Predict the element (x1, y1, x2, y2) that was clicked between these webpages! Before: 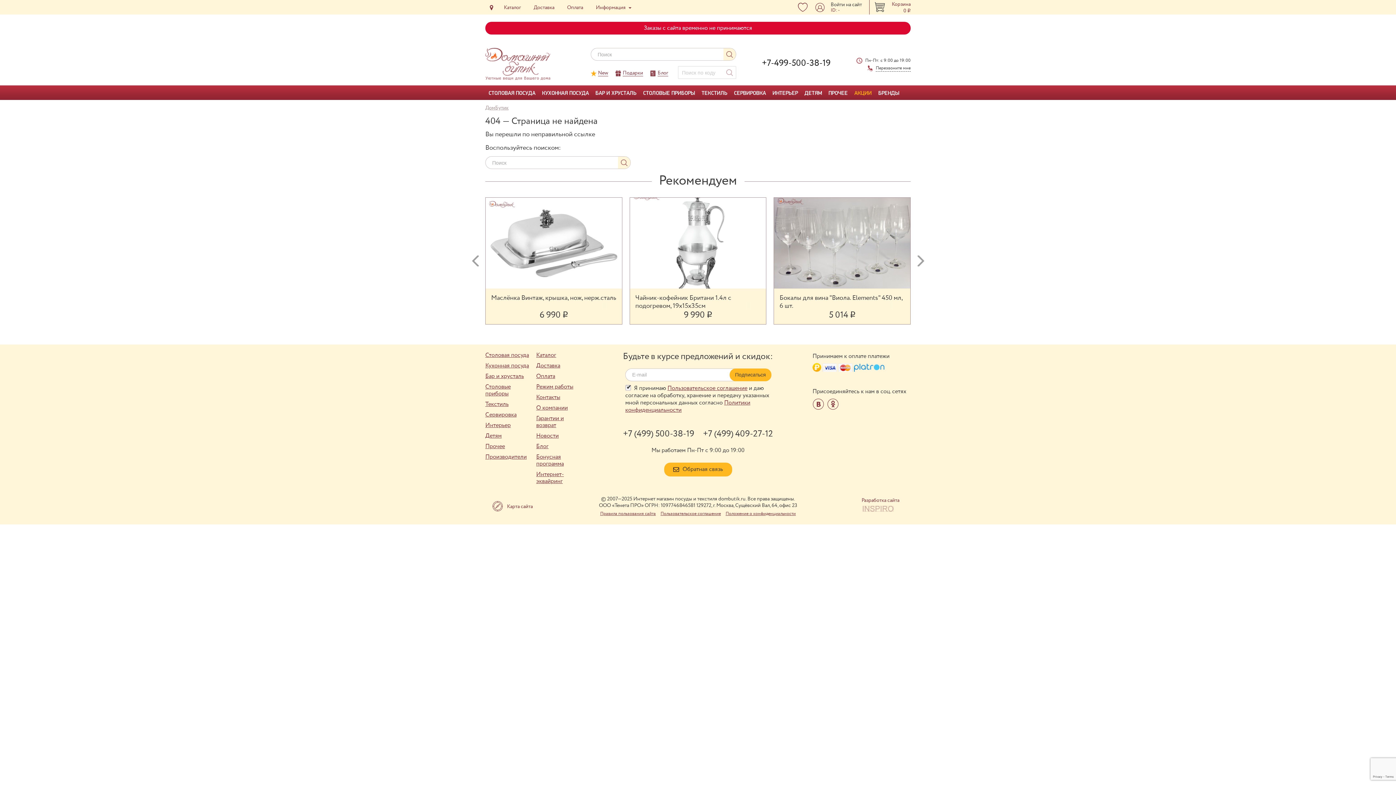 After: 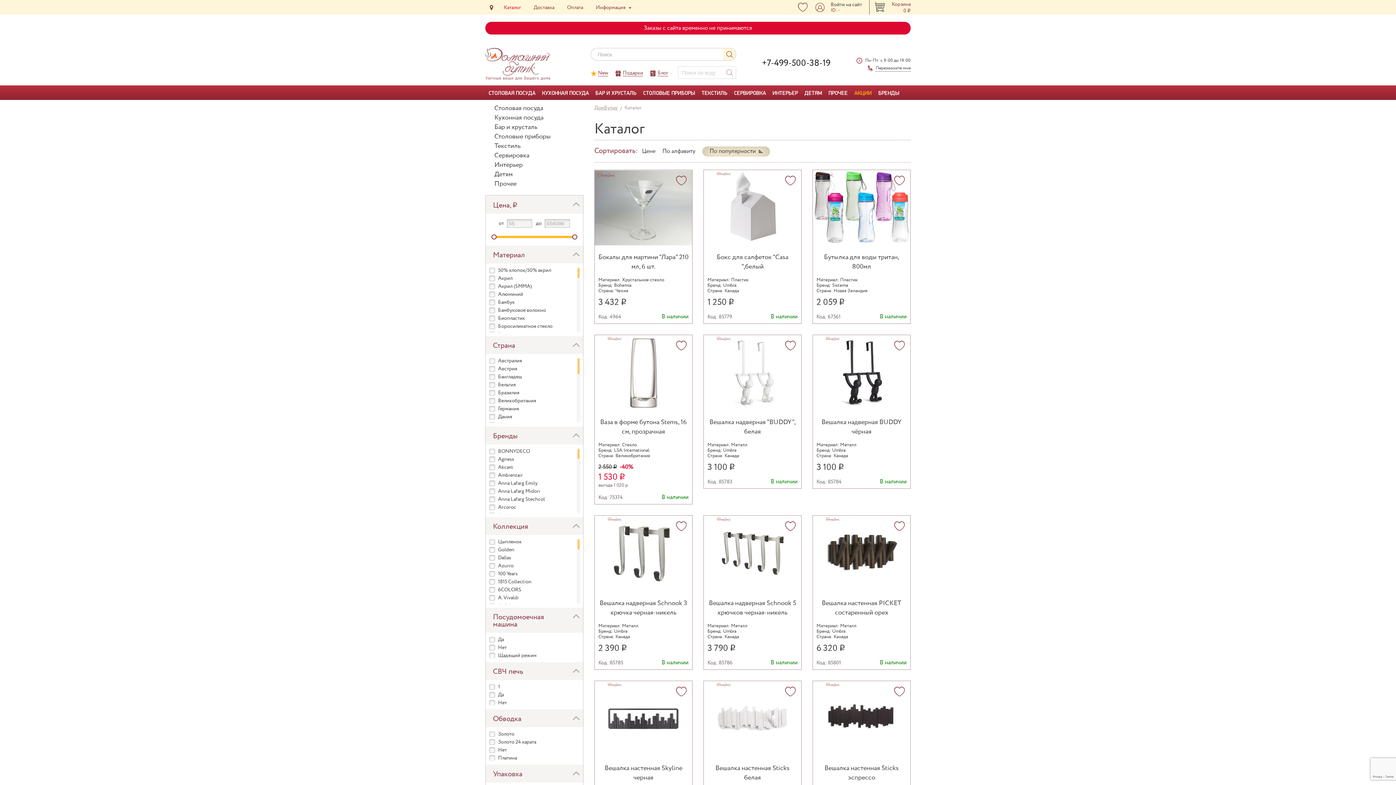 Action: label: Каталог bbox: (536, 351, 556, 359)